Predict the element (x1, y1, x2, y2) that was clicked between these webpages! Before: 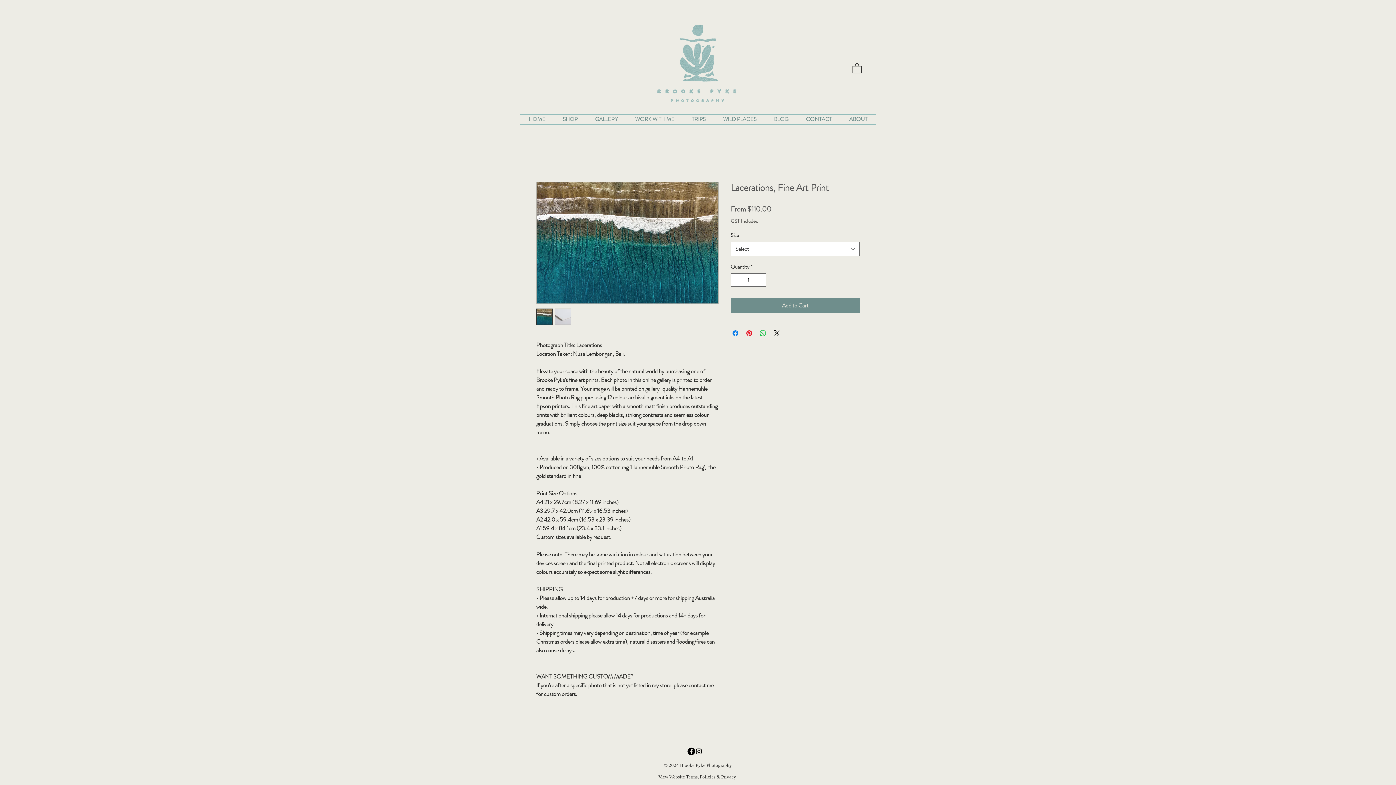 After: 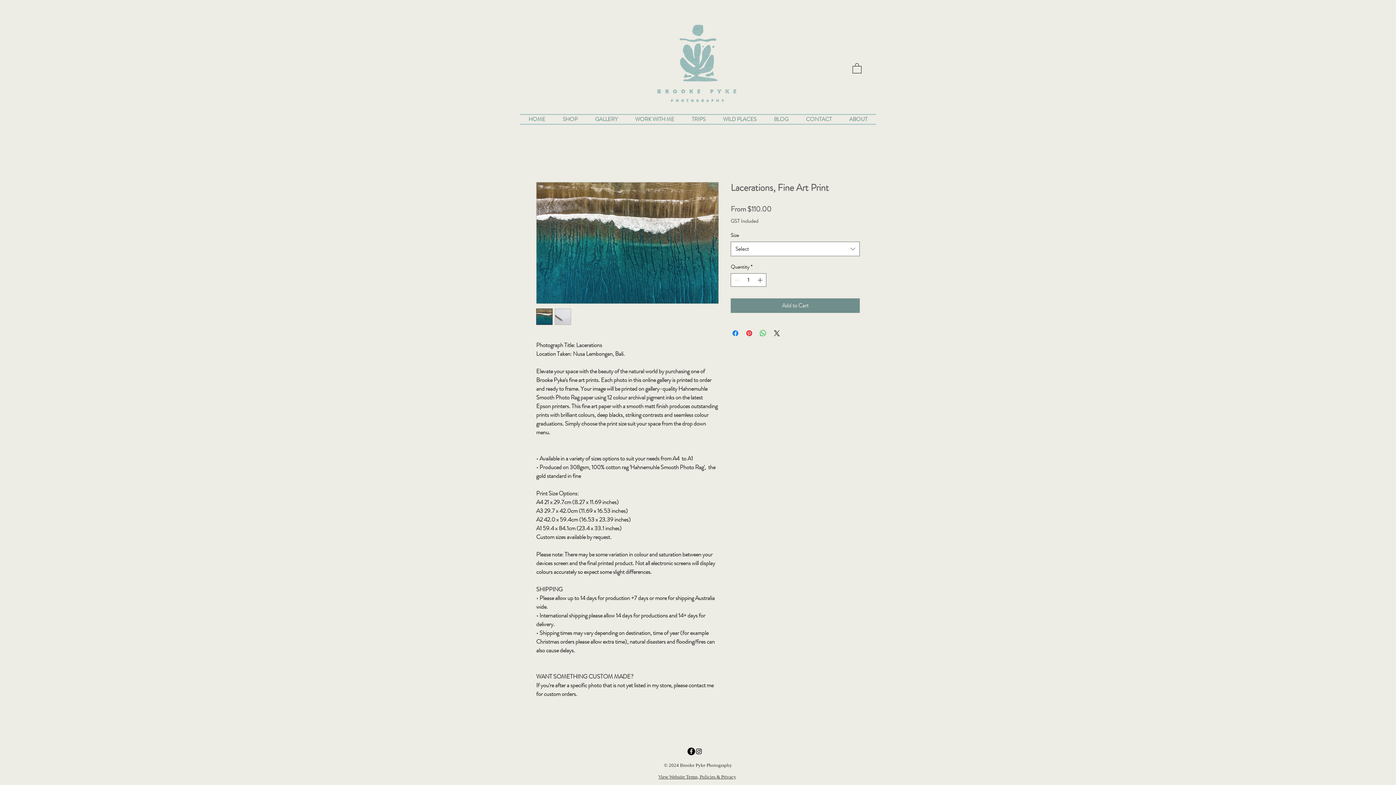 Action: bbox: (536, 308, 552, 325)